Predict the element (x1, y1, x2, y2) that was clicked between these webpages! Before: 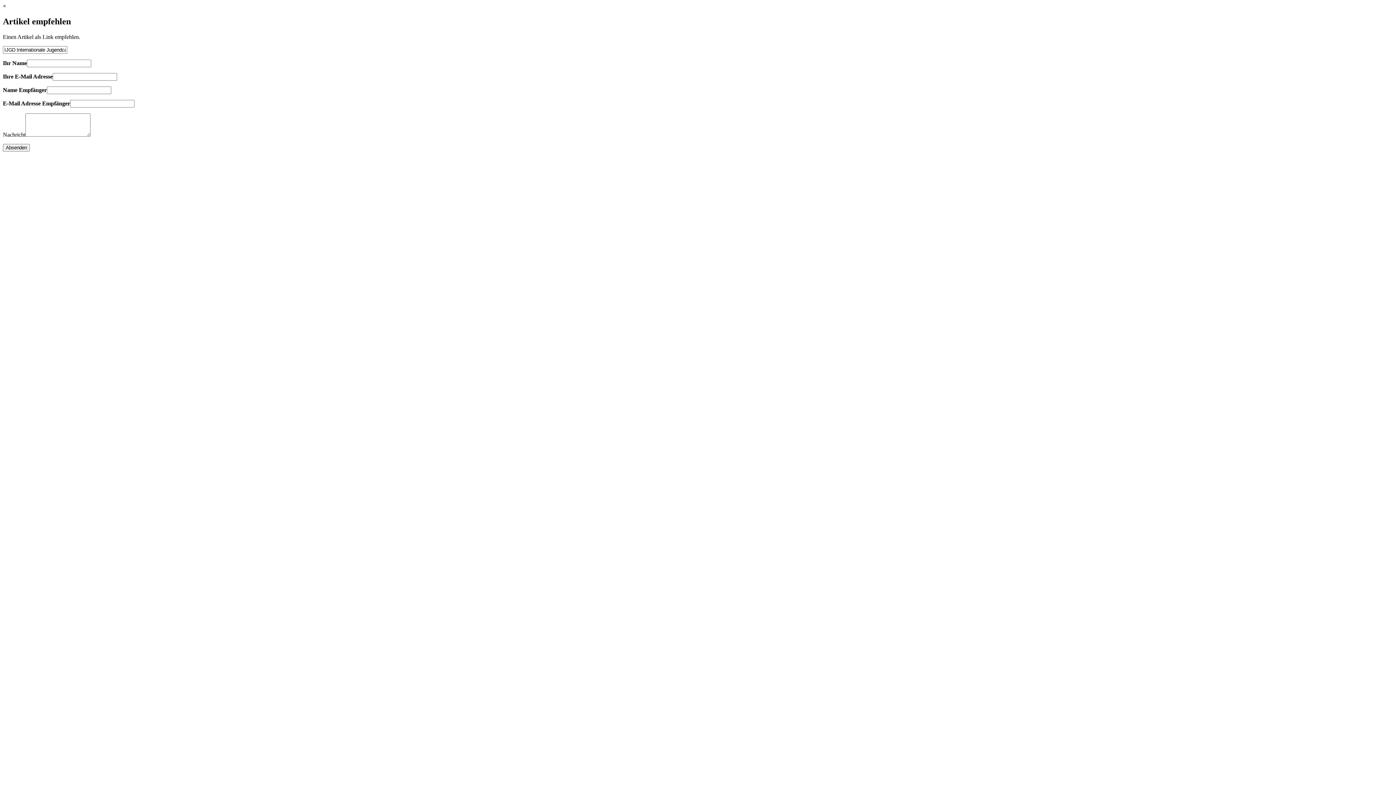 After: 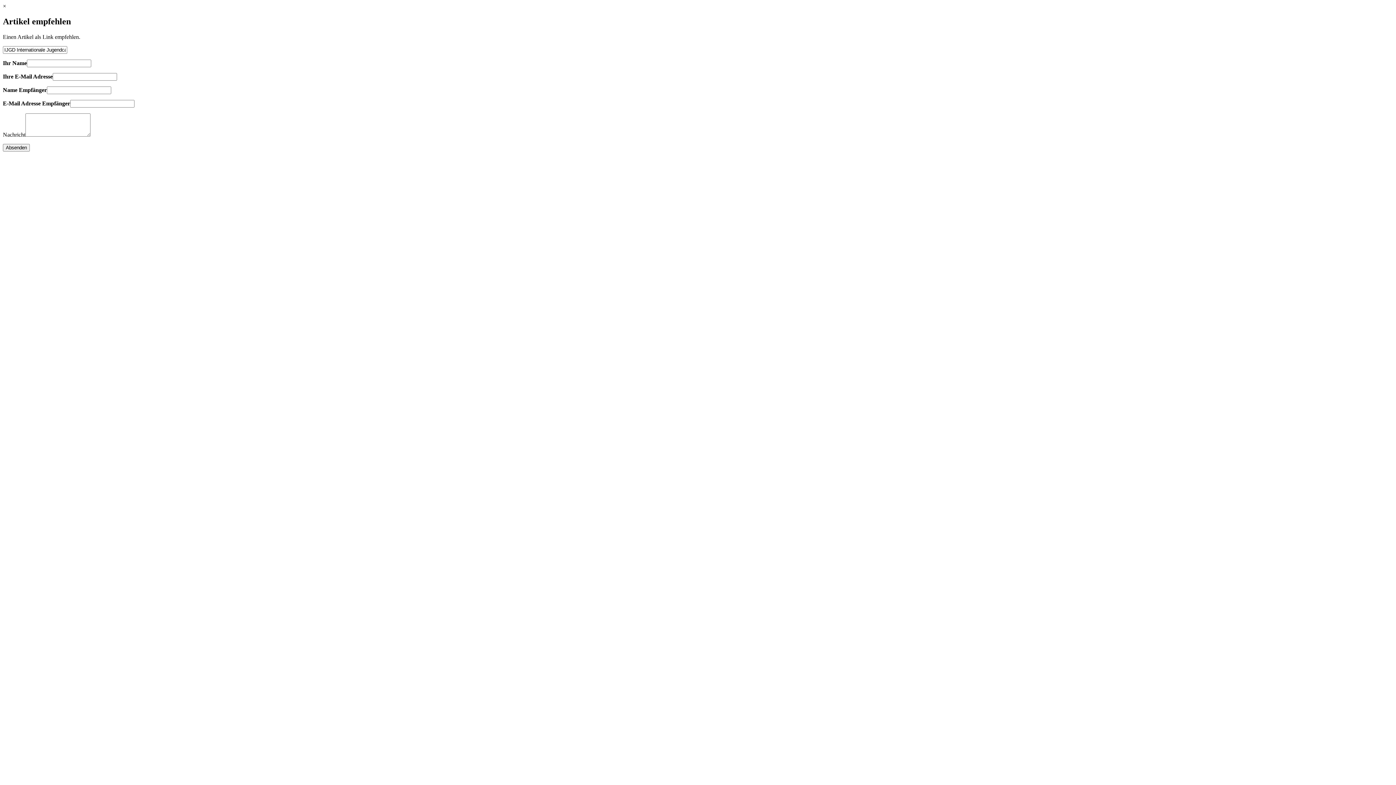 Action: label: Close bbox: (2, 2, 6, 9)